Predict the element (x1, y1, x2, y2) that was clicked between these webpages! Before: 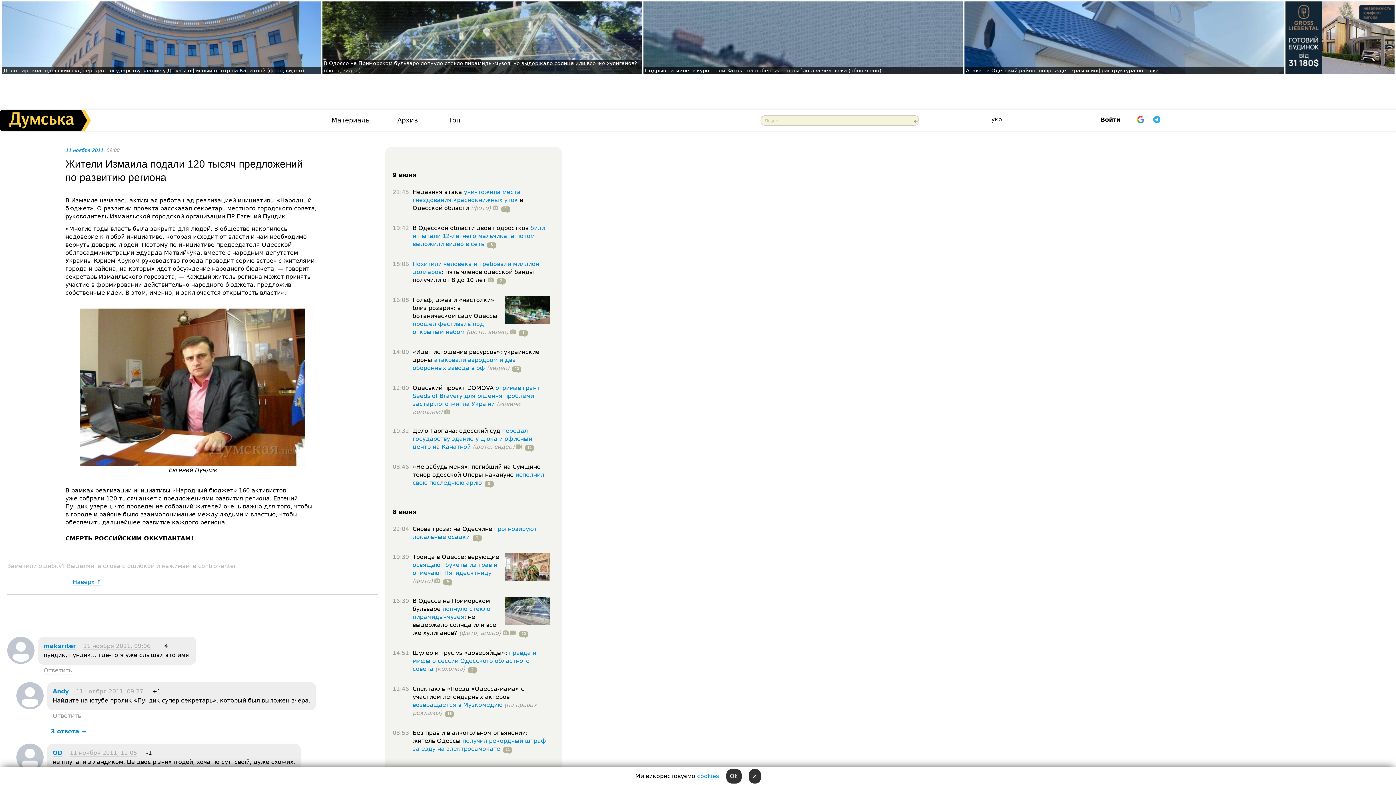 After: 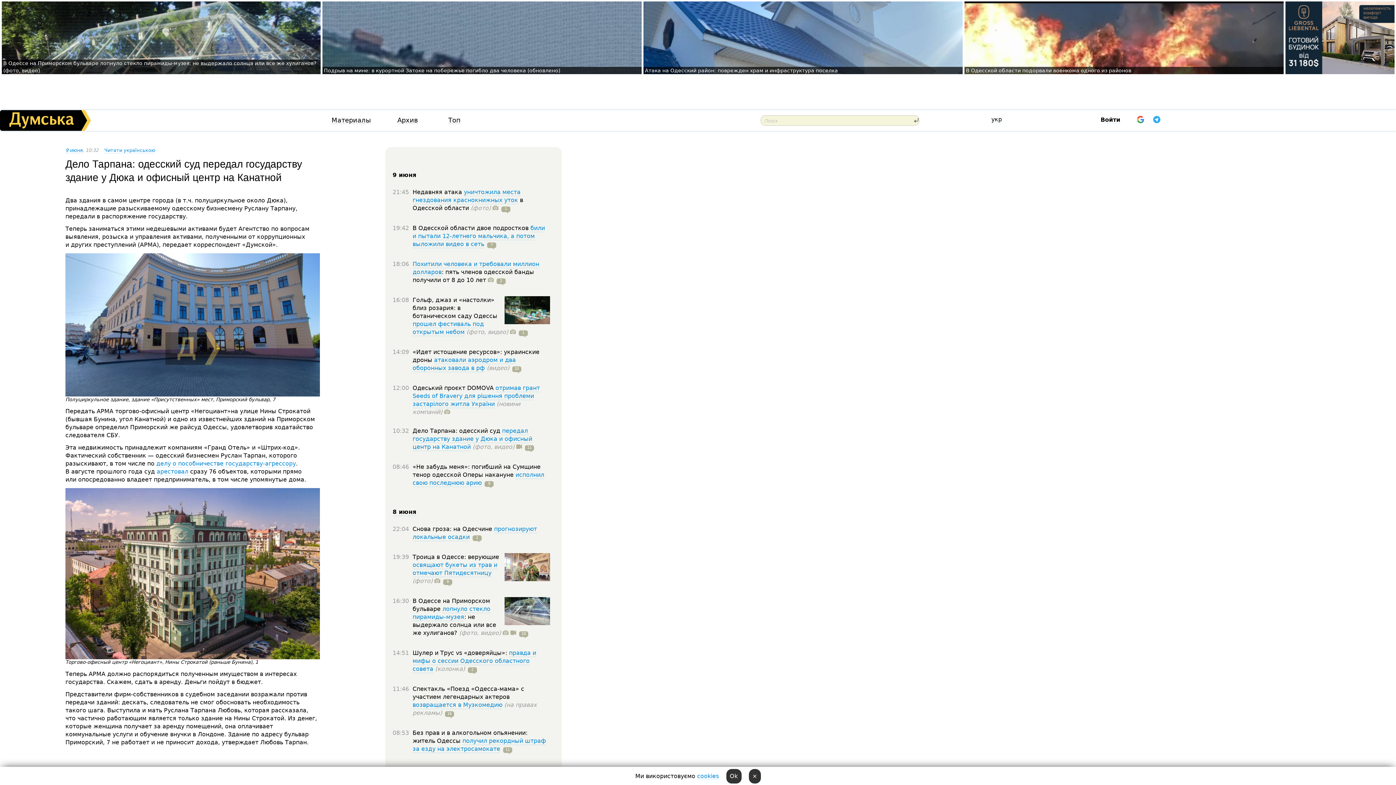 Action: label: передал государству здание у Дюка и офисный центр на Канатной bbox: (412, 427, 532, 451)